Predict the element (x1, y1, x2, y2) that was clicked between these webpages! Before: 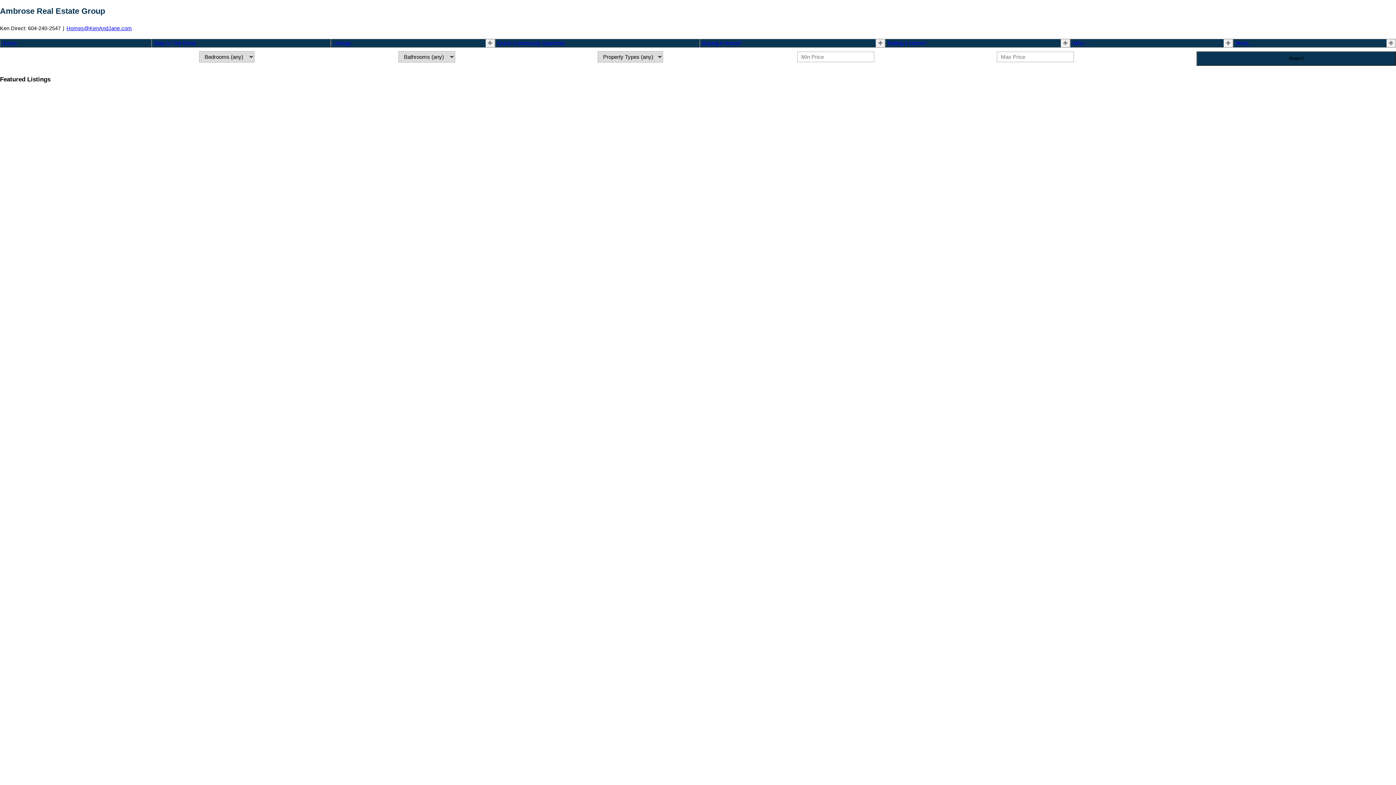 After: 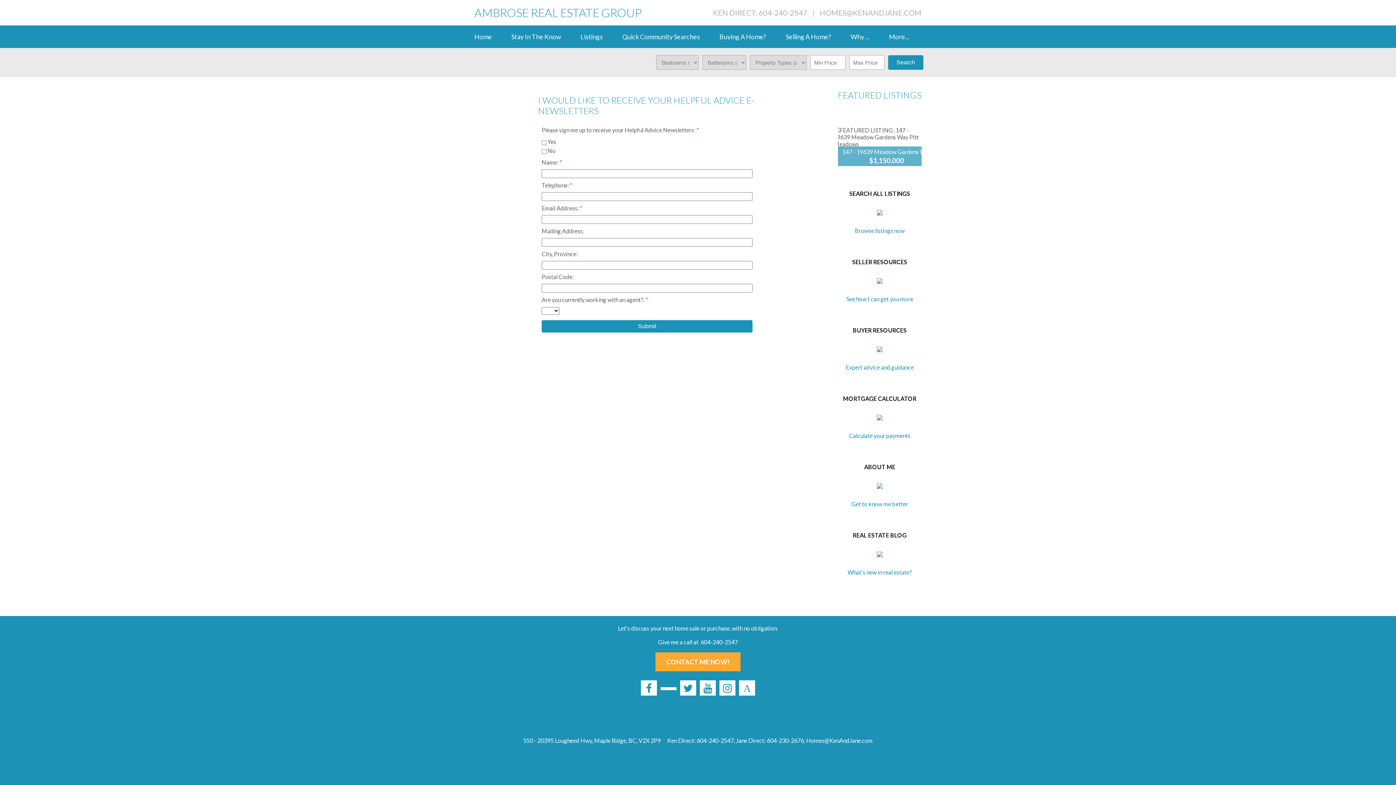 Action: label: Stay In The Know bbox: (154, 40, 328, 46)